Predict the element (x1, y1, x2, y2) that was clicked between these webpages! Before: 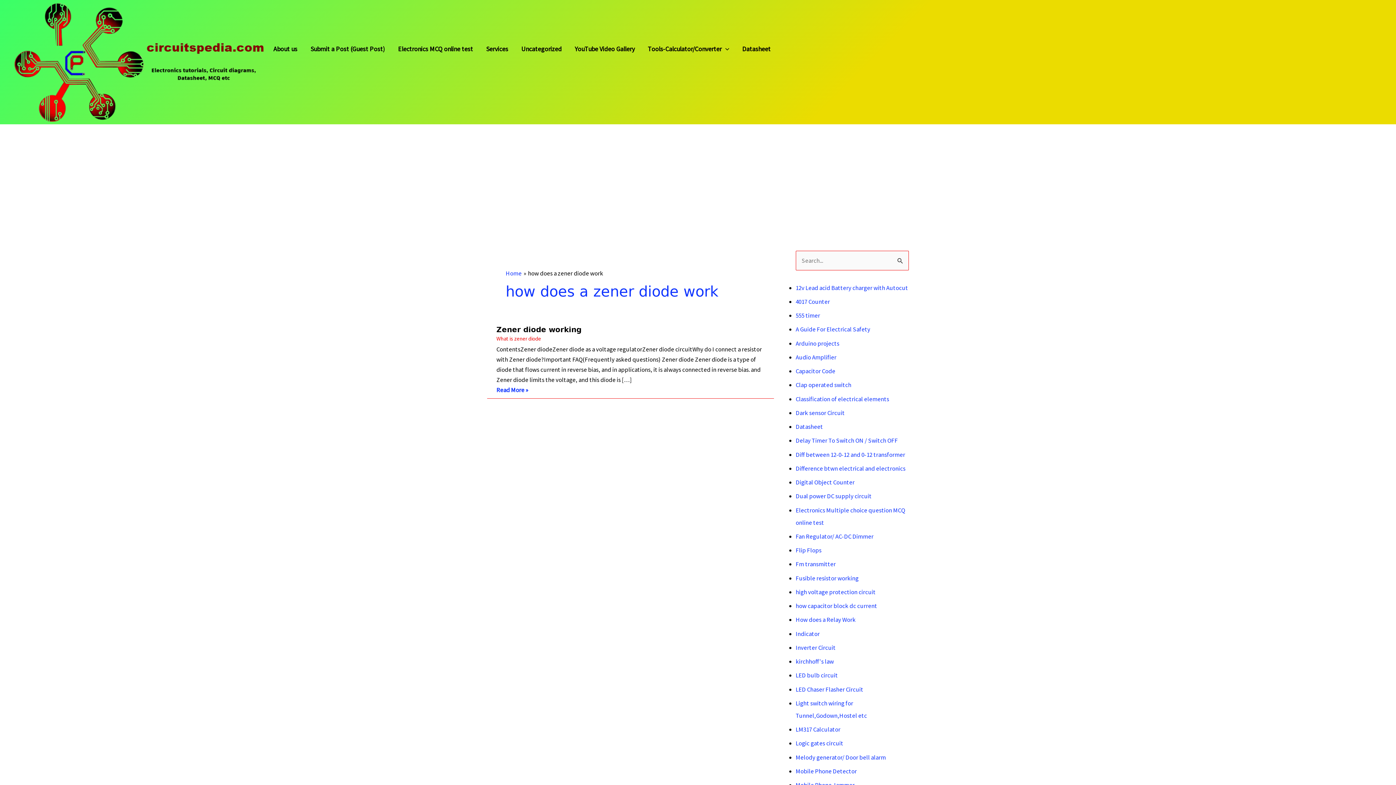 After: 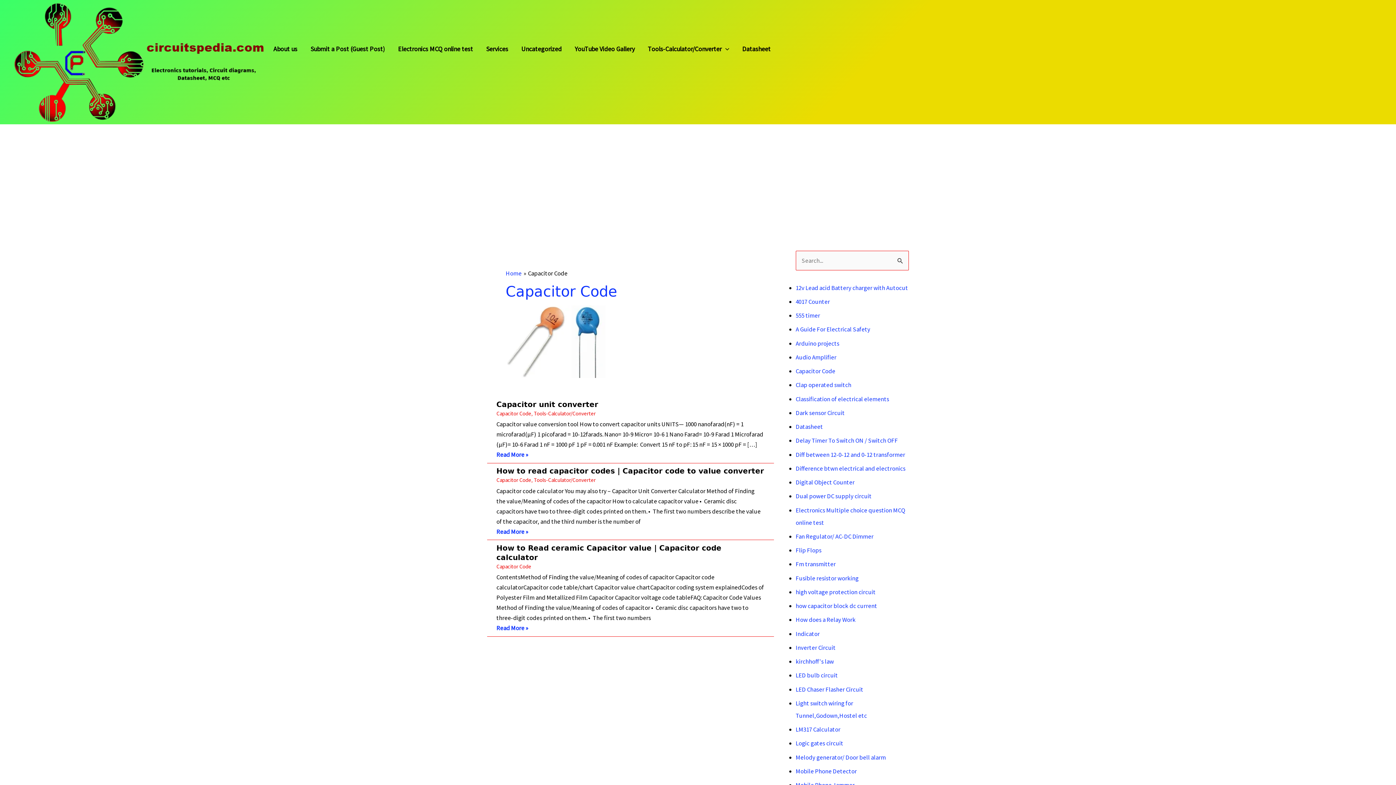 Action: label: Capacitor Code bbox: (795, 367, 835, 375)